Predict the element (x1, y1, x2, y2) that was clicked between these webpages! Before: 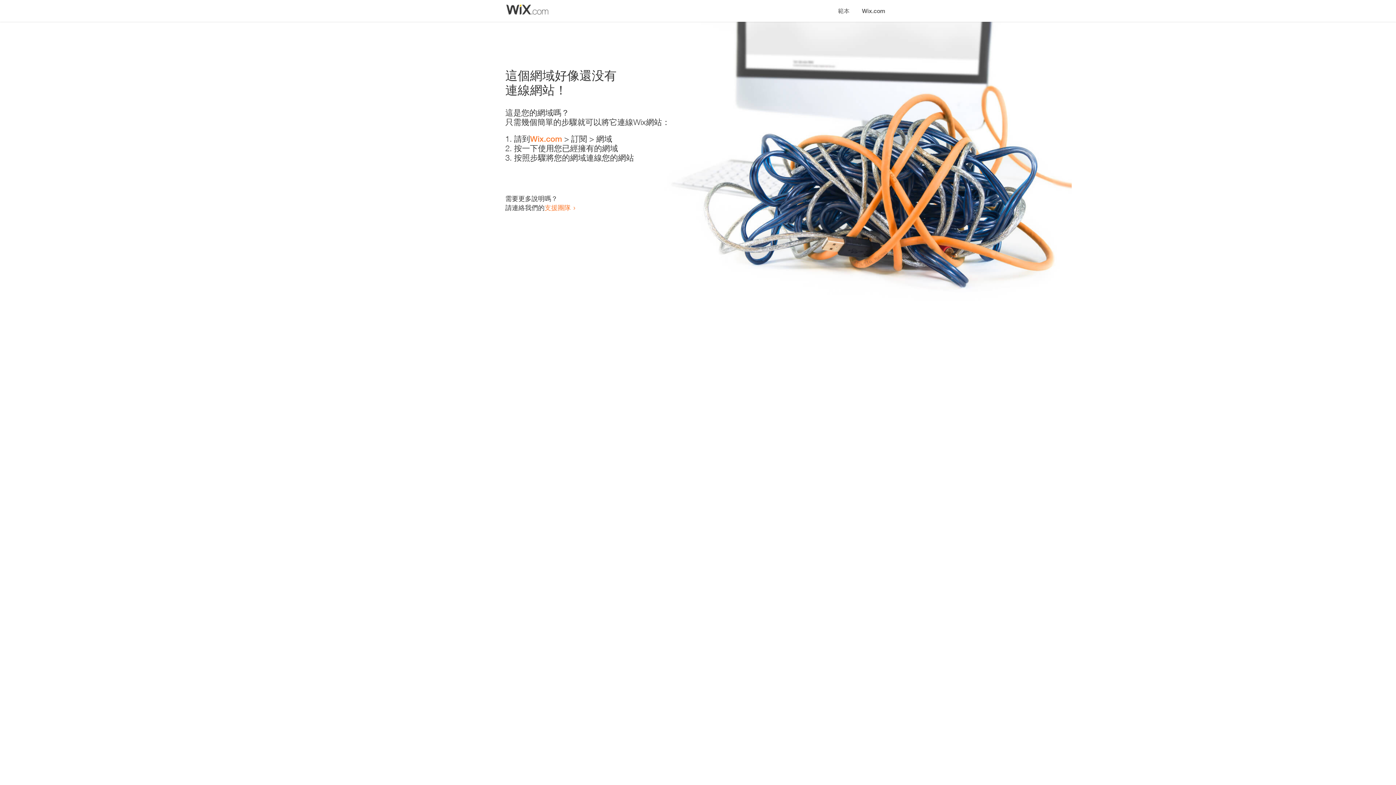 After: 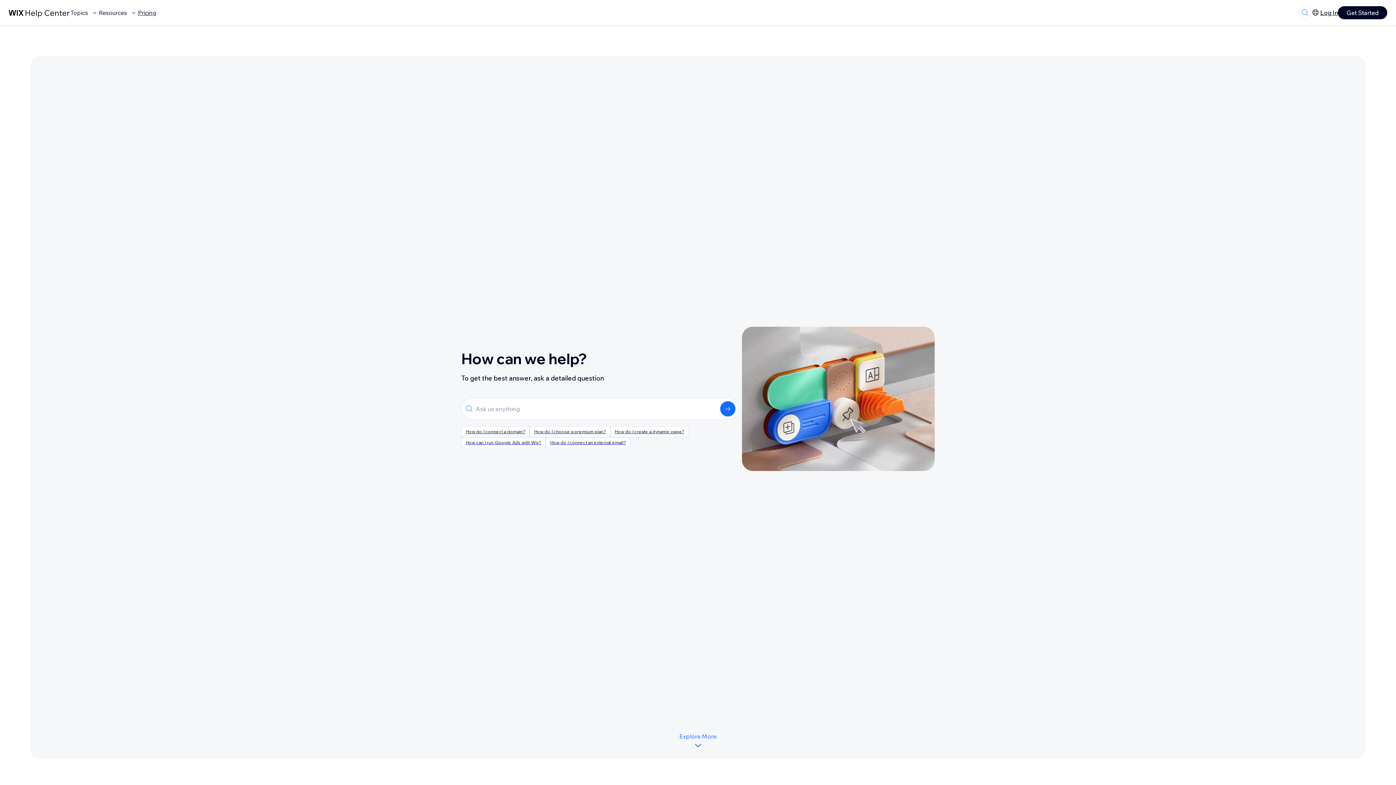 Action: label: 支援團隊 bbox: (544, 203, 570, 211)